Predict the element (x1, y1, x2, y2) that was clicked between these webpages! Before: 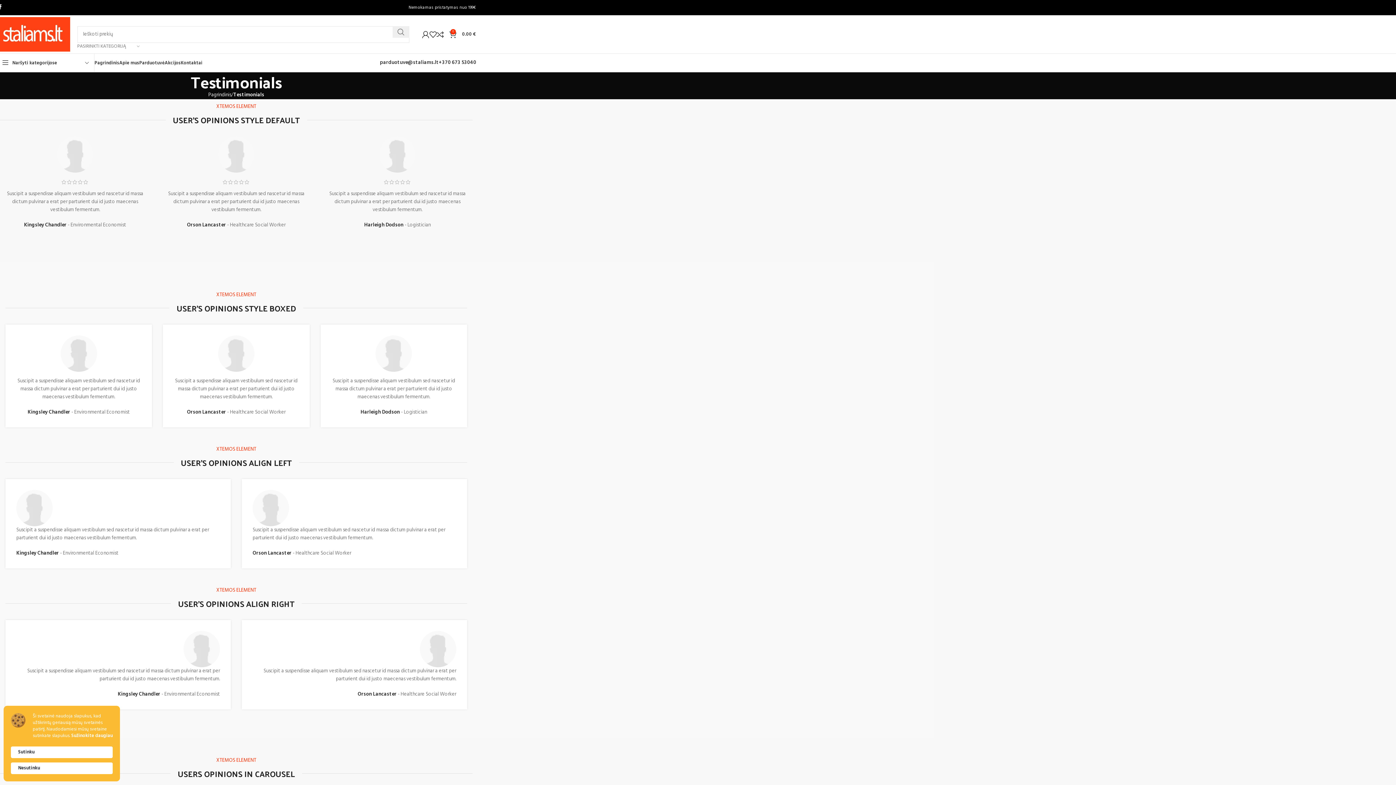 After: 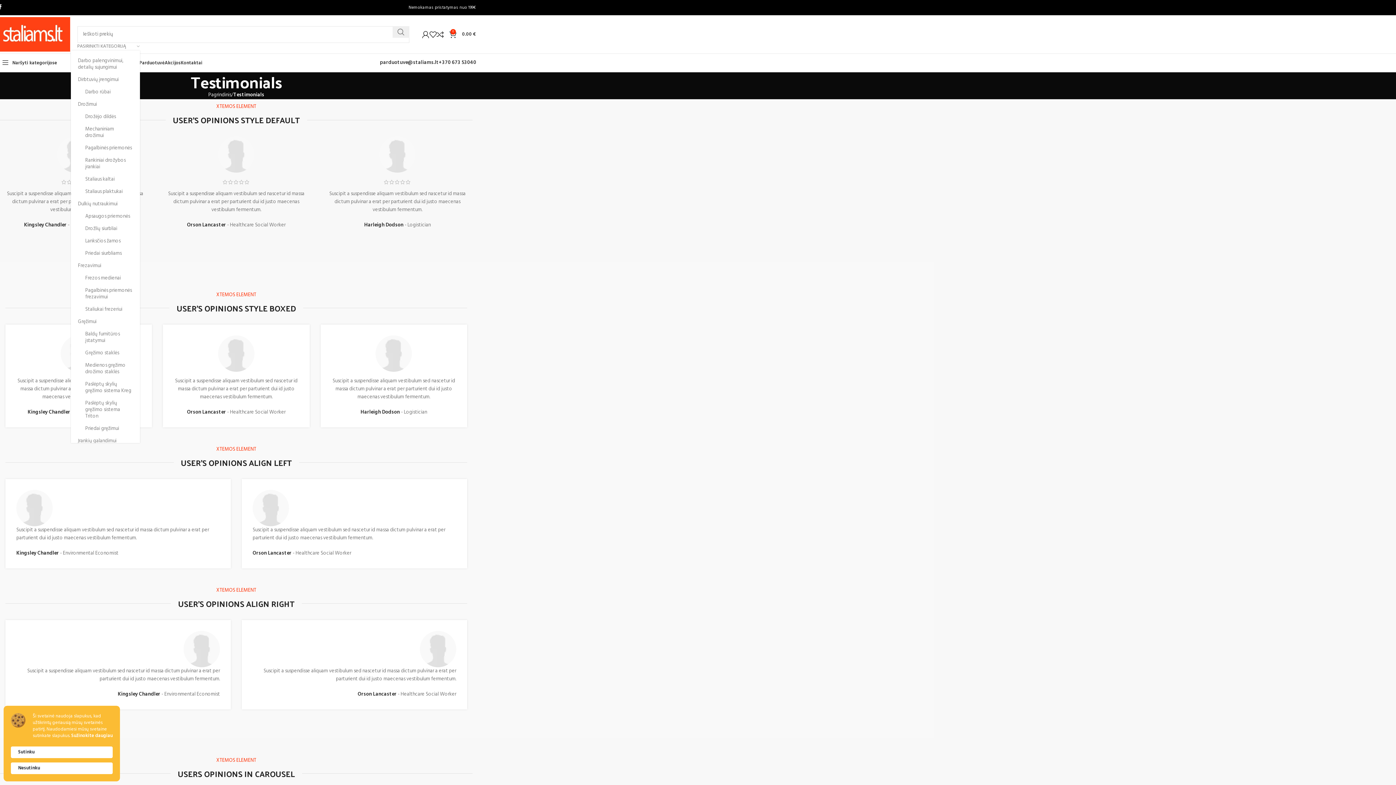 Action: label: PASIRINKTI KATEGORIJĄ bbox: (77, 42, 139, 50)